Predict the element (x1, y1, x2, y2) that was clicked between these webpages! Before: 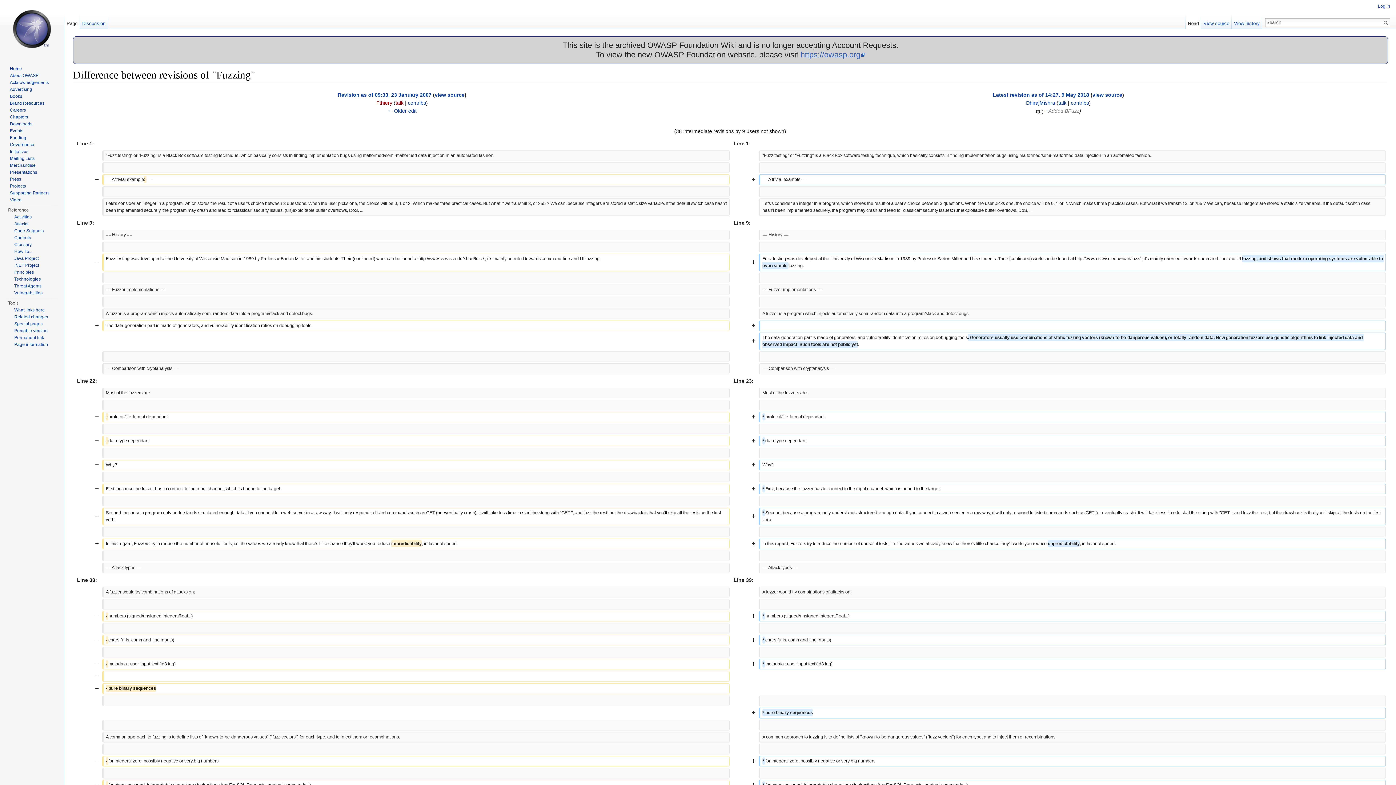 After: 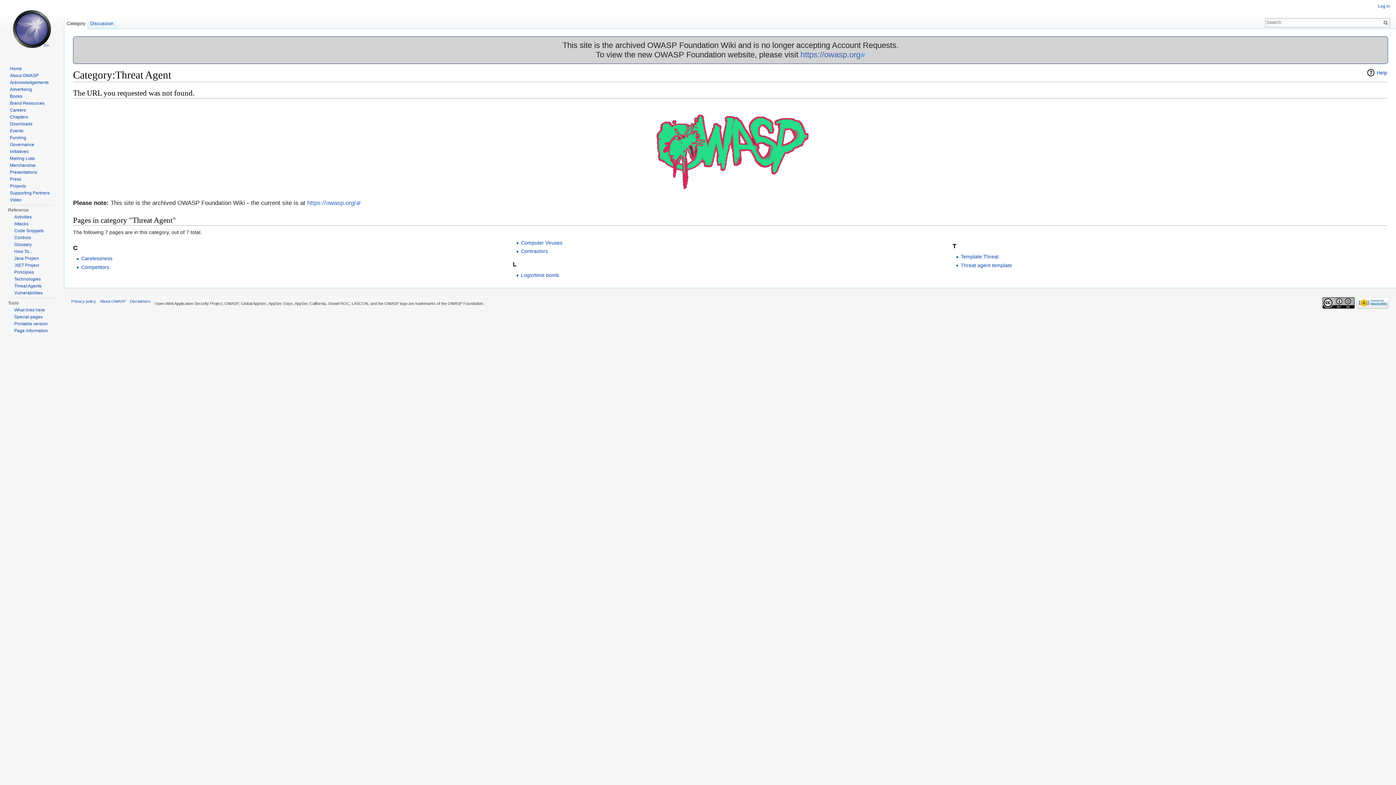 Action: label: Threat Agents bbox: (14, 283, 41, 288)